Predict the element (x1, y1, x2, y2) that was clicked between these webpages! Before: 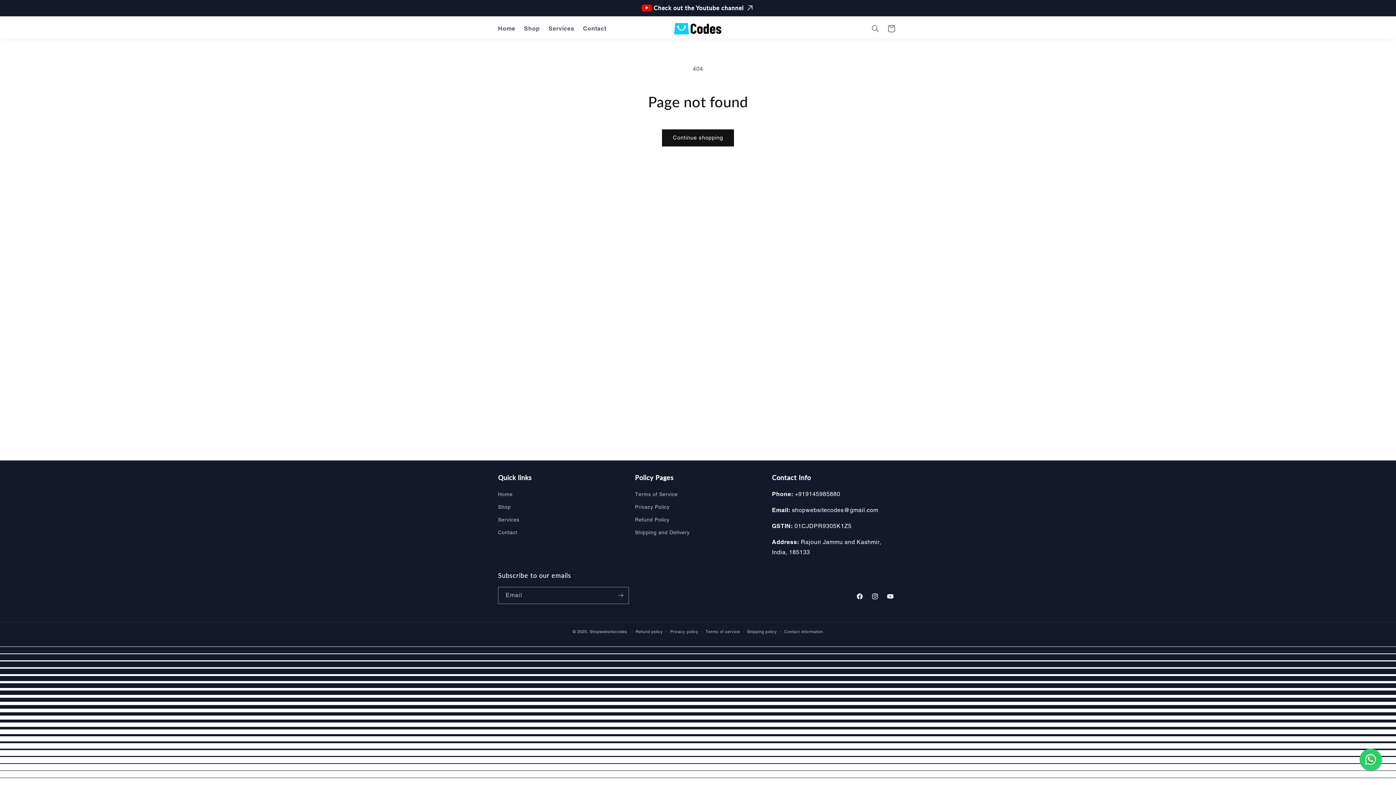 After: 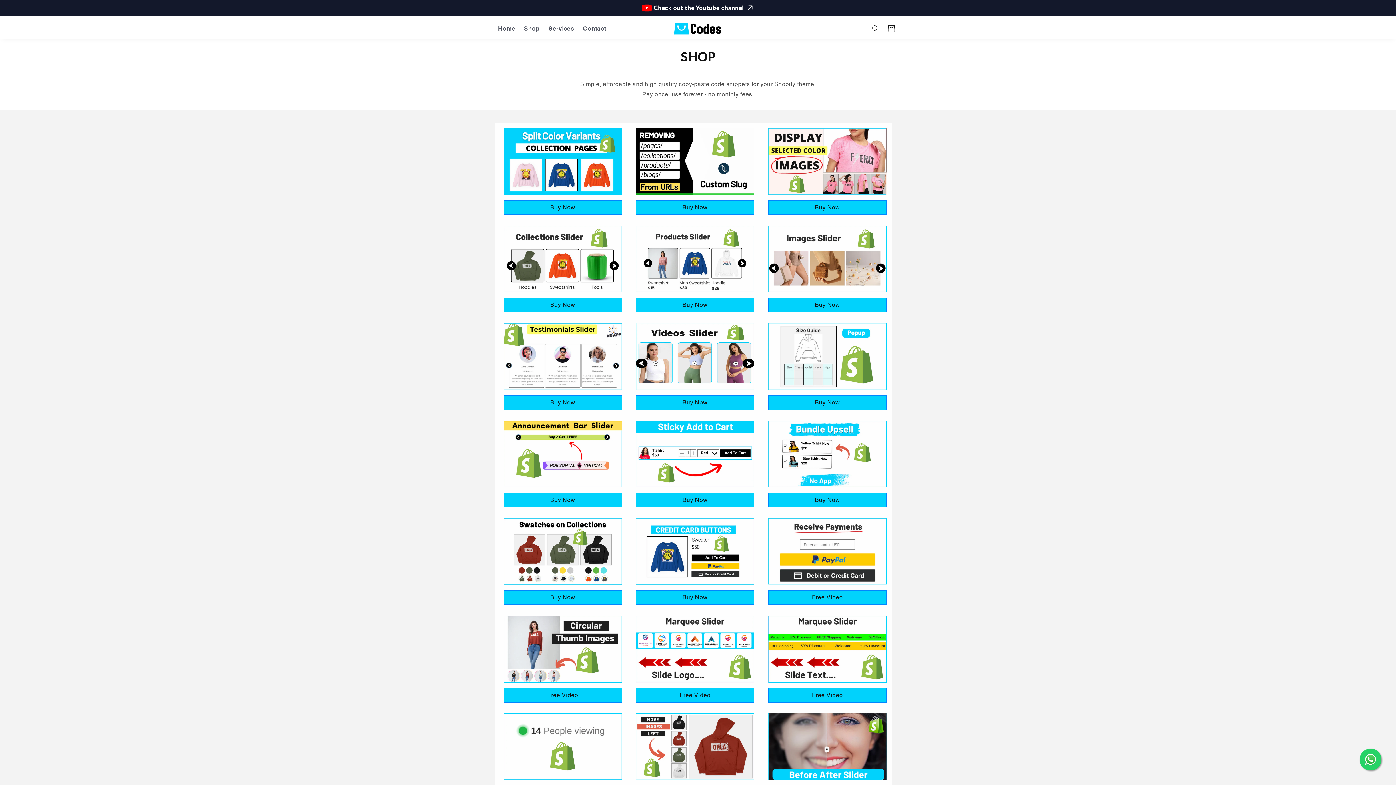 Action: bbox: (519, 20, 544, 36) label: Shop